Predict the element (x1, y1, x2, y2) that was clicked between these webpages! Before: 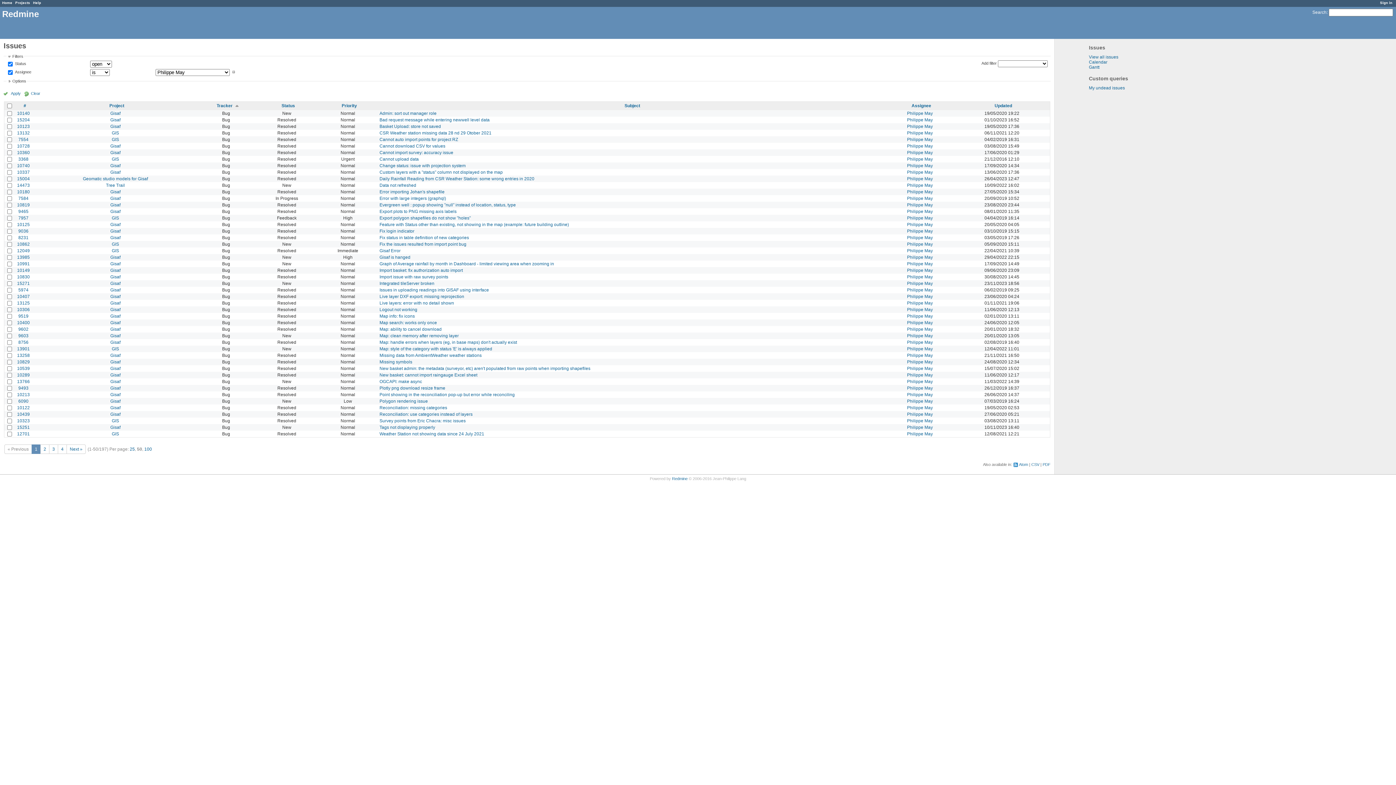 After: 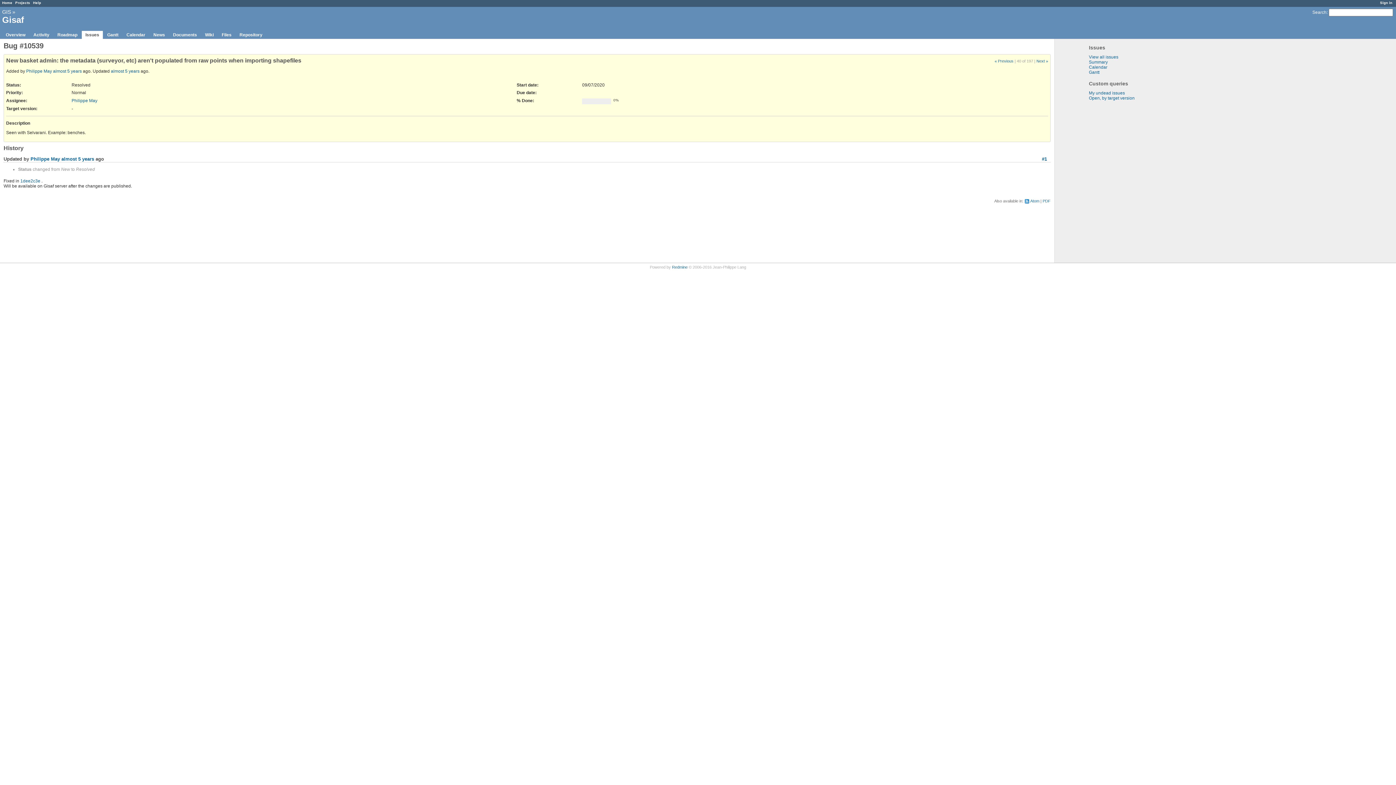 Action: bbox: (379, 366, 590, 371) label: New basket admin: the metadata (surveyor, etc) aren't populated from raw points when importing shapefiles